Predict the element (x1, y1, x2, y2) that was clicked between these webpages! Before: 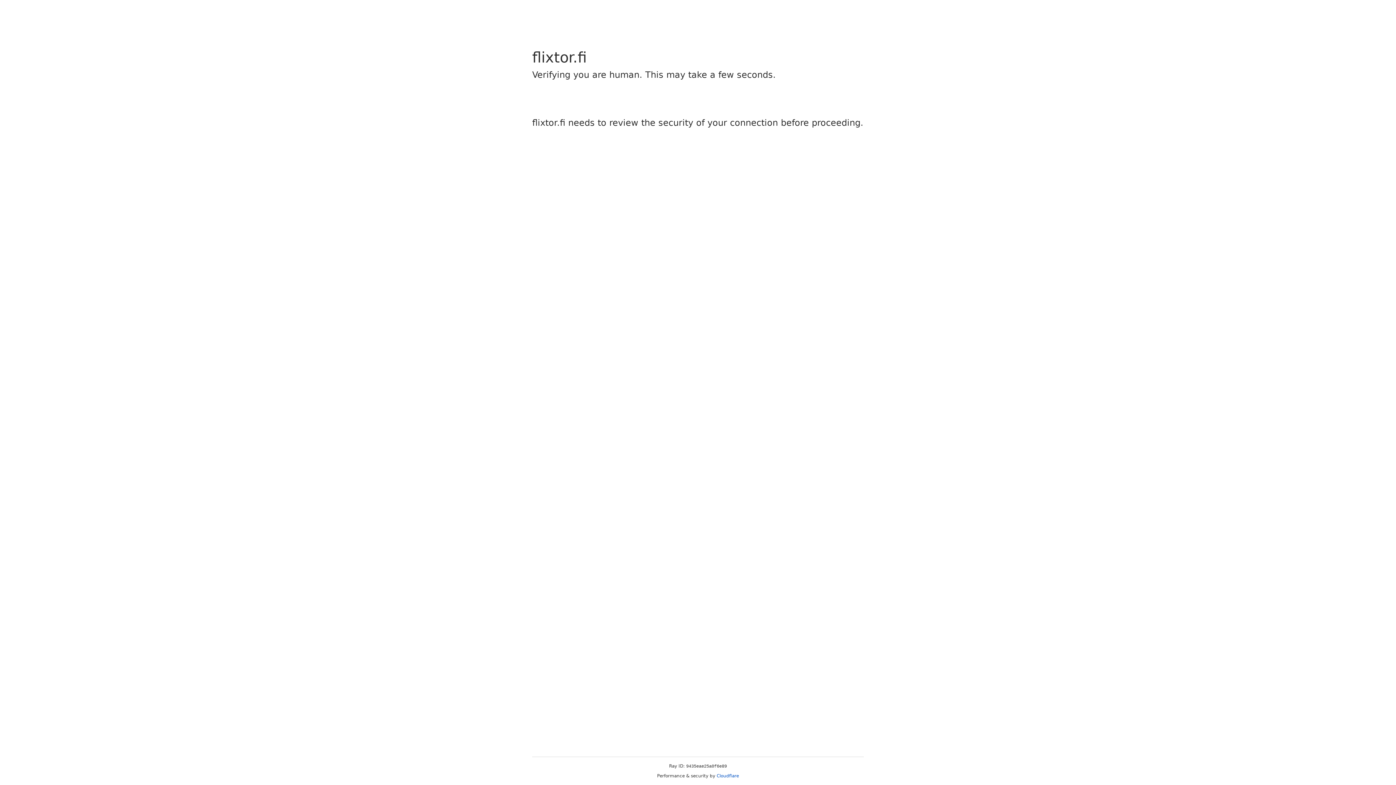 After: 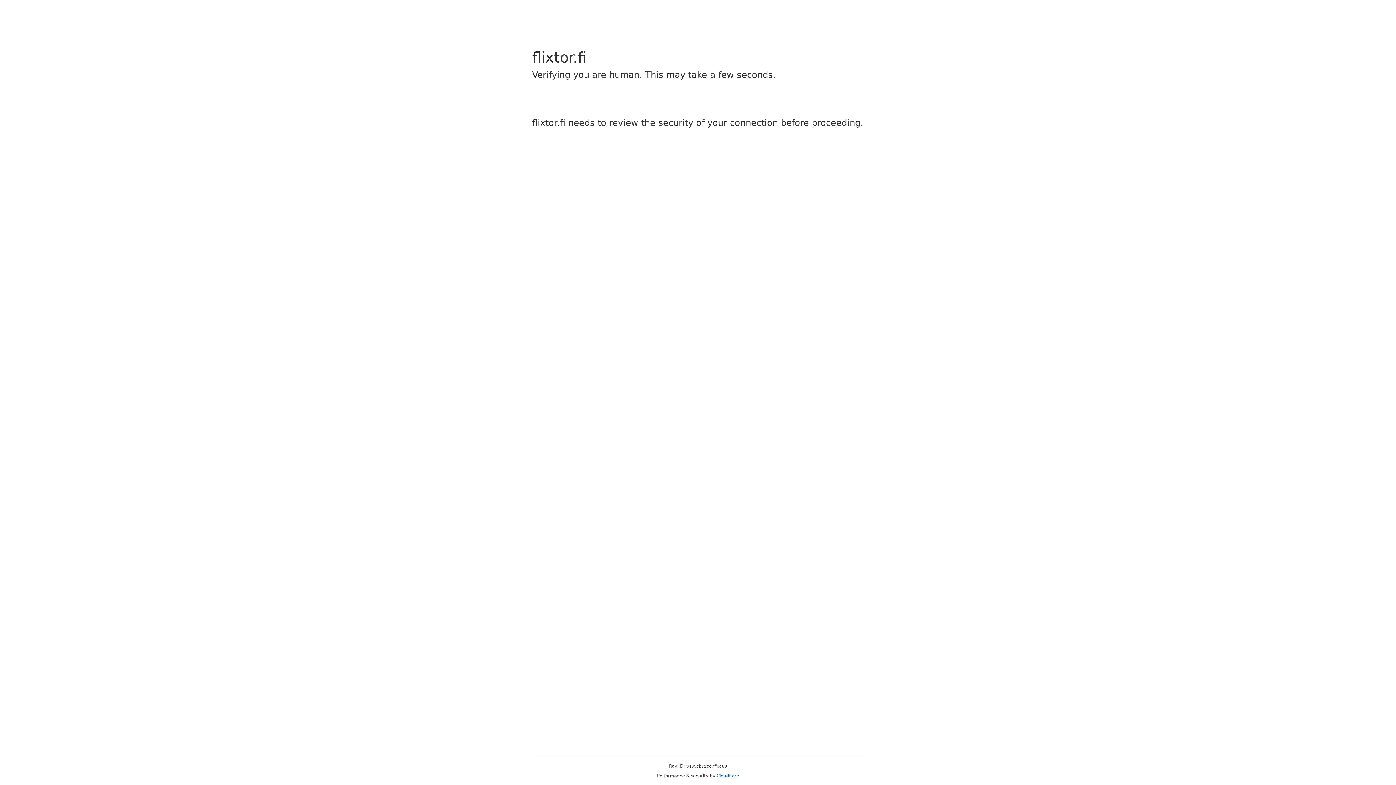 Action: label: Cloudflare bbox: (716, 773, 739, 778)